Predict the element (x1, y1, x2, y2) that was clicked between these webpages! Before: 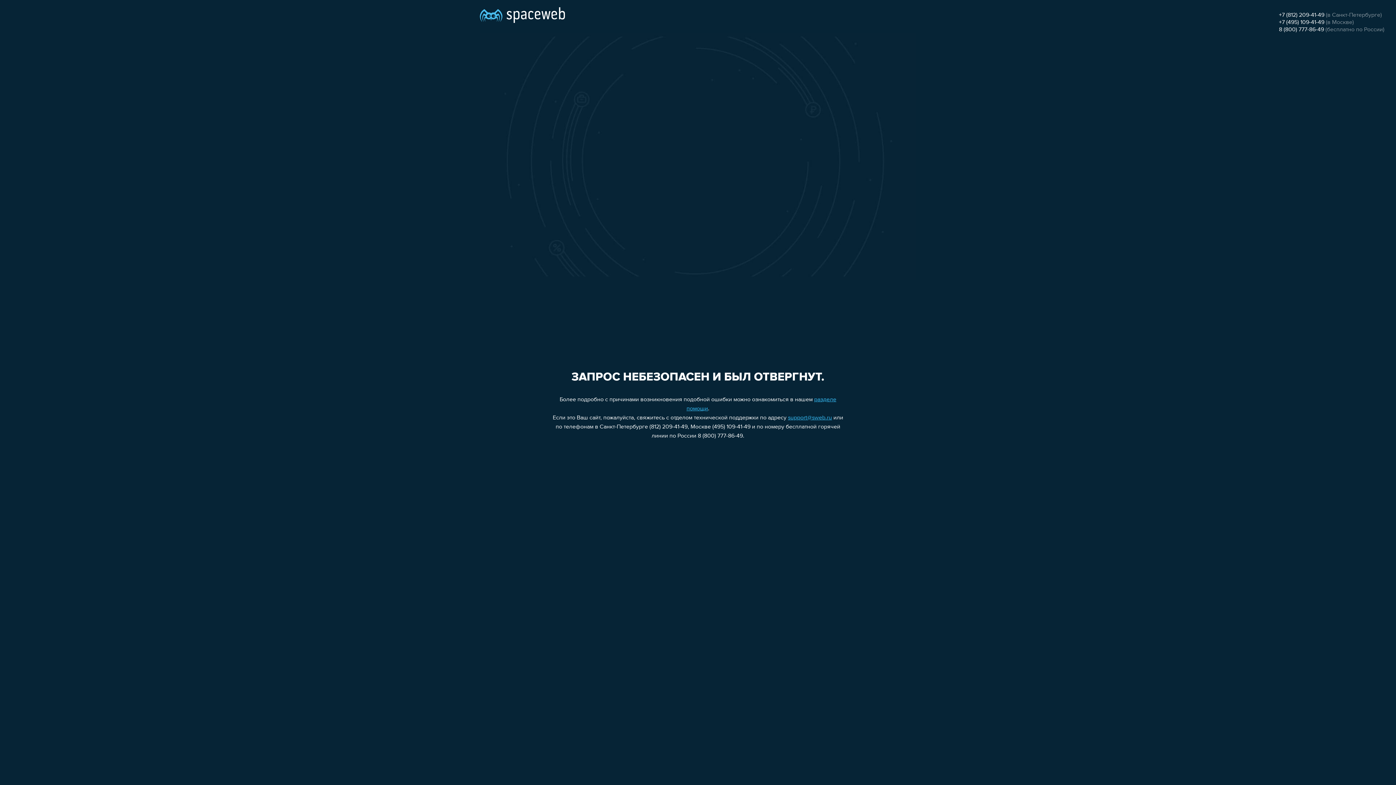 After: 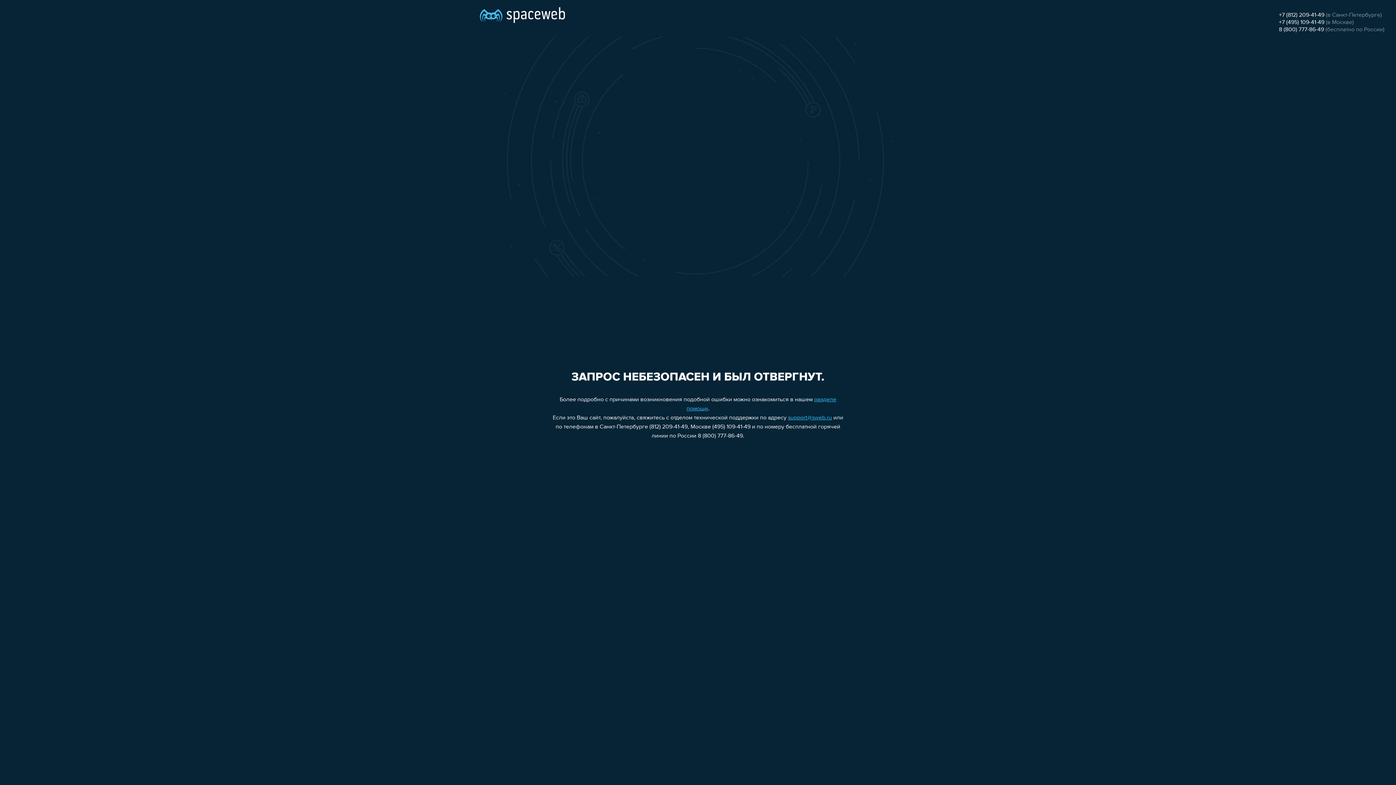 Action: label: 8 (800) 777-86-49 bbox: (1279, 26, 1324, 32)